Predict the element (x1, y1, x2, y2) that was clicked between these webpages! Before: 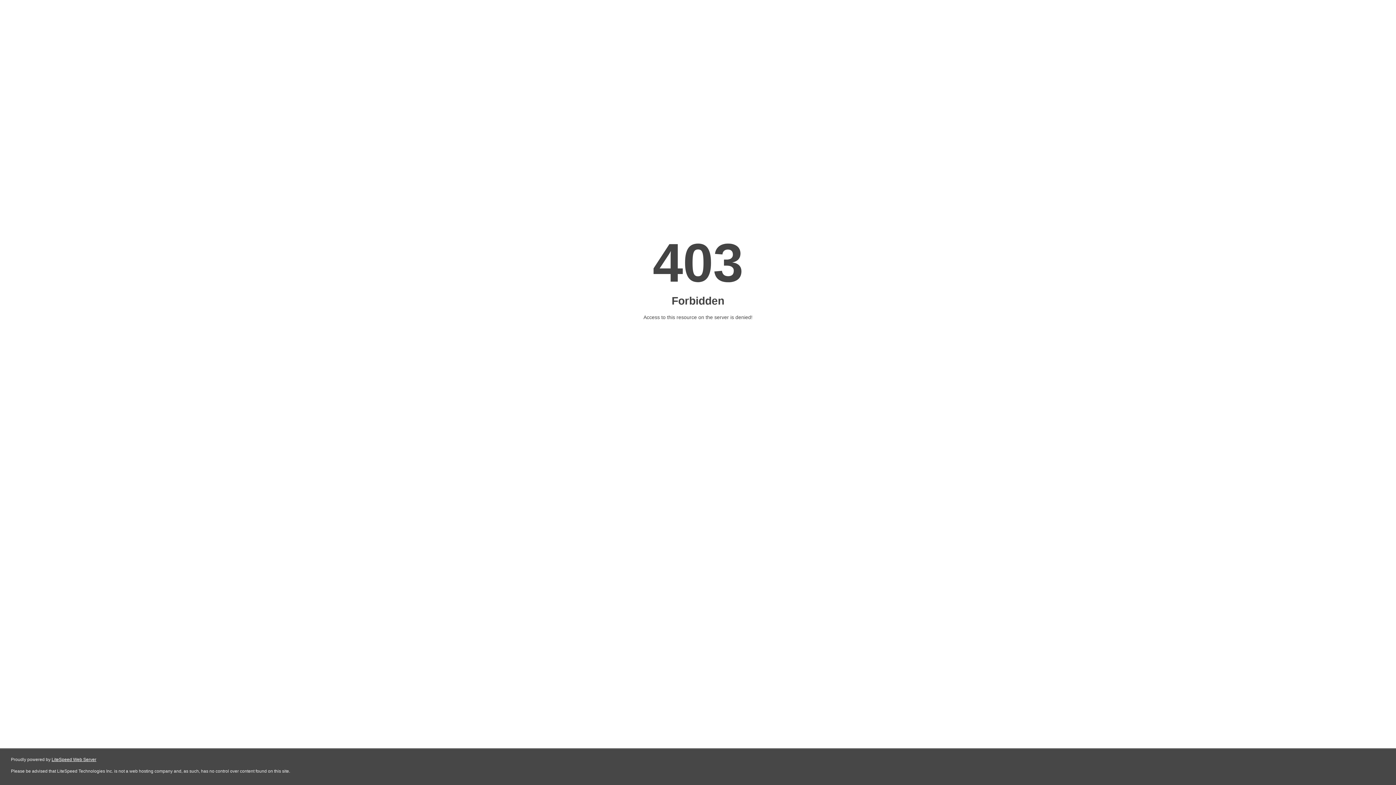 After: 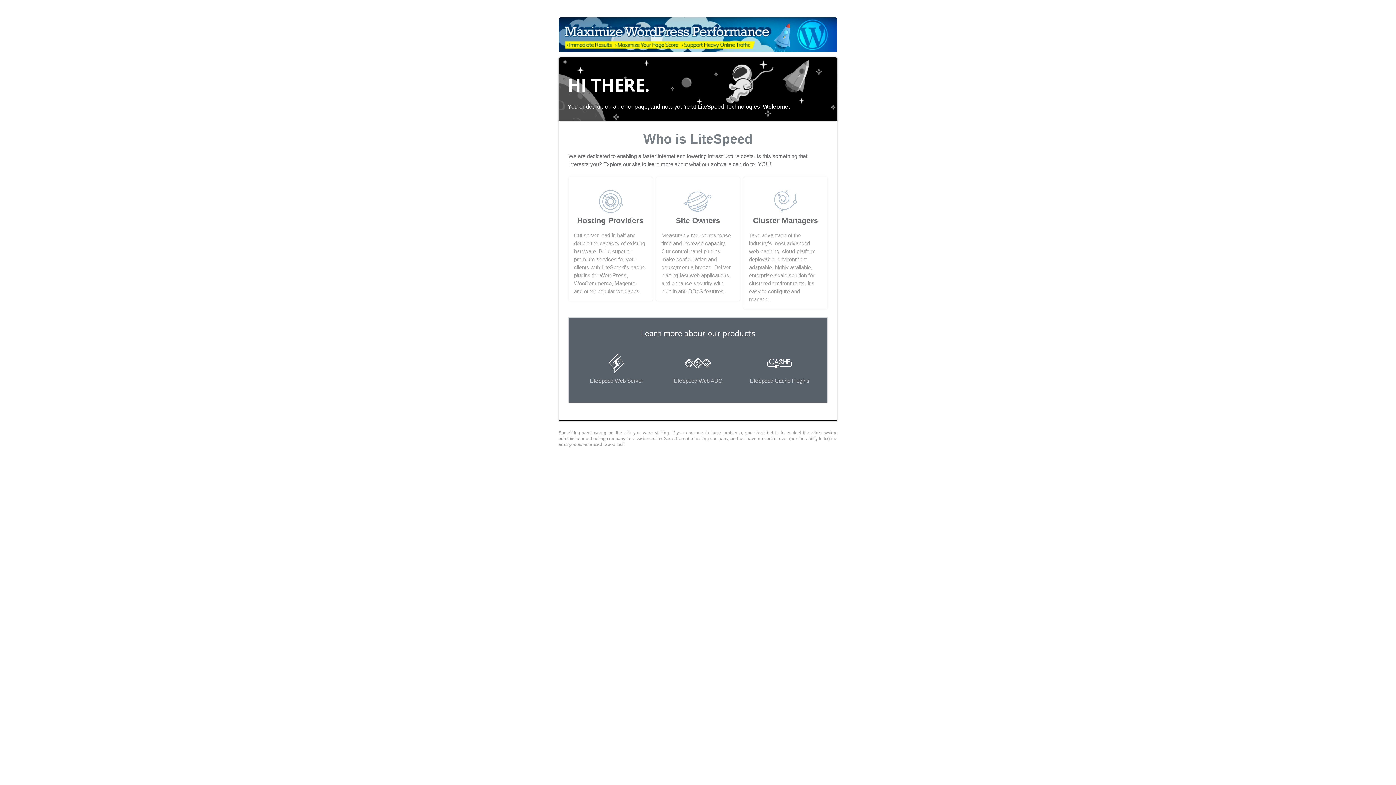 Action: label: LiteSpeed Web Server bbox: (51, 757, 96, 762)